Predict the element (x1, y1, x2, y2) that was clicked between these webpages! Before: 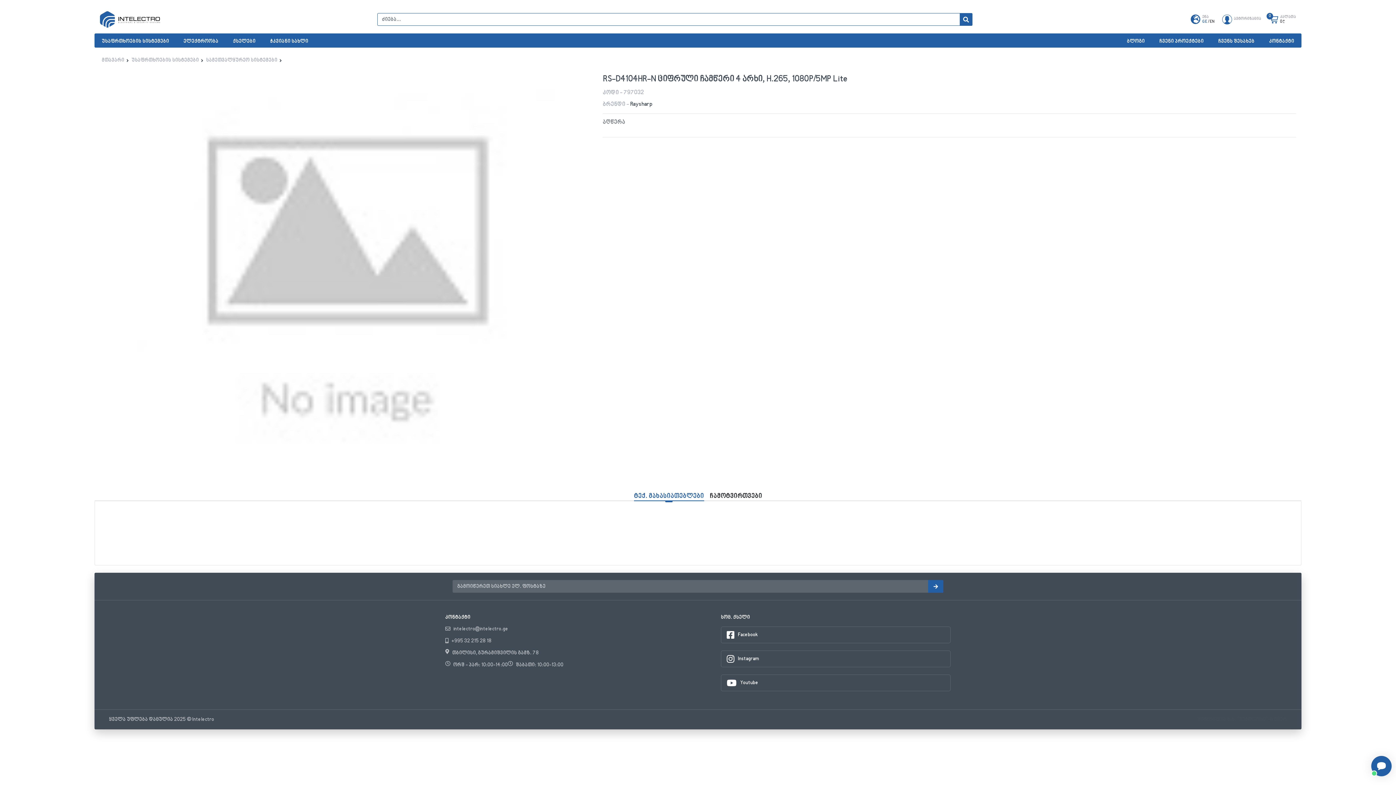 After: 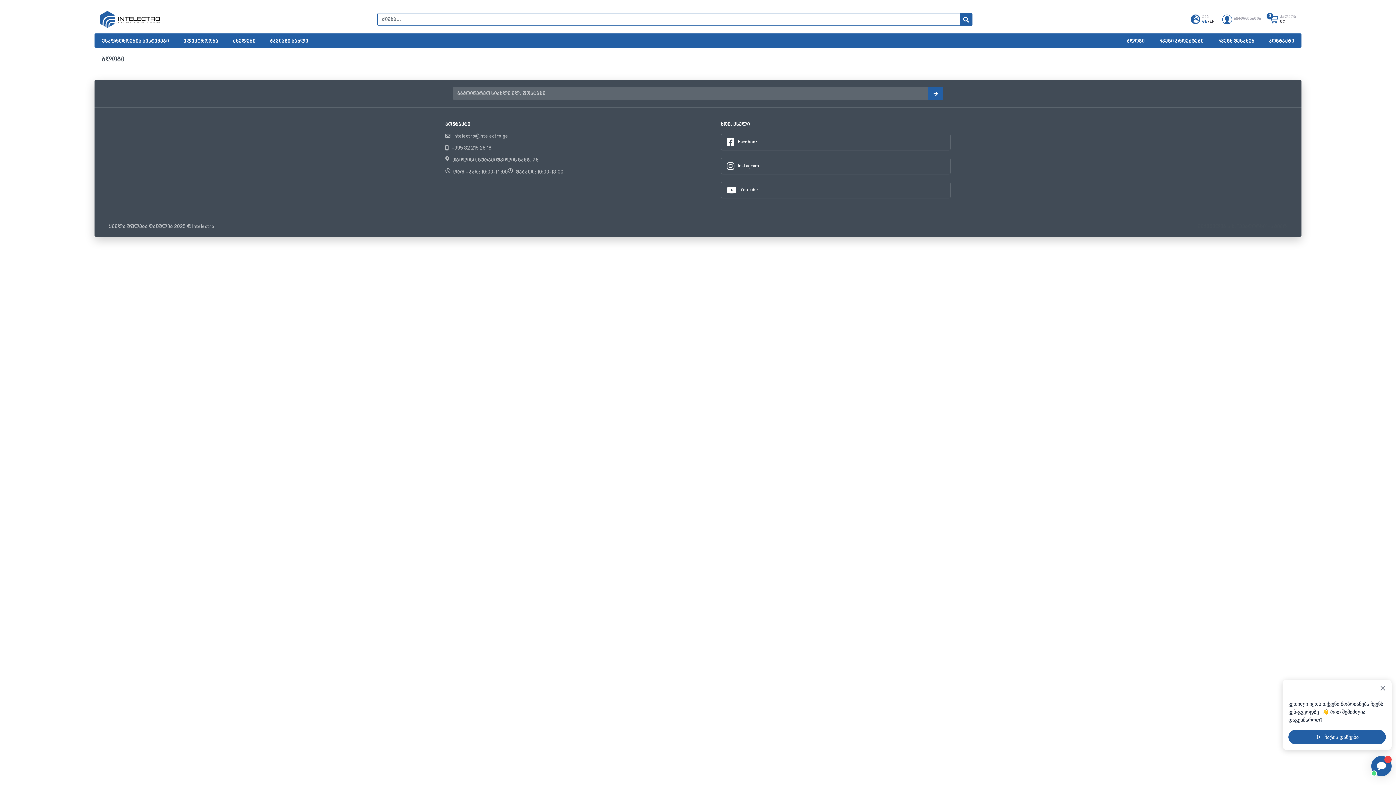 Action: bbox: (1120, 33, 1152, 47) label: ბლოგი